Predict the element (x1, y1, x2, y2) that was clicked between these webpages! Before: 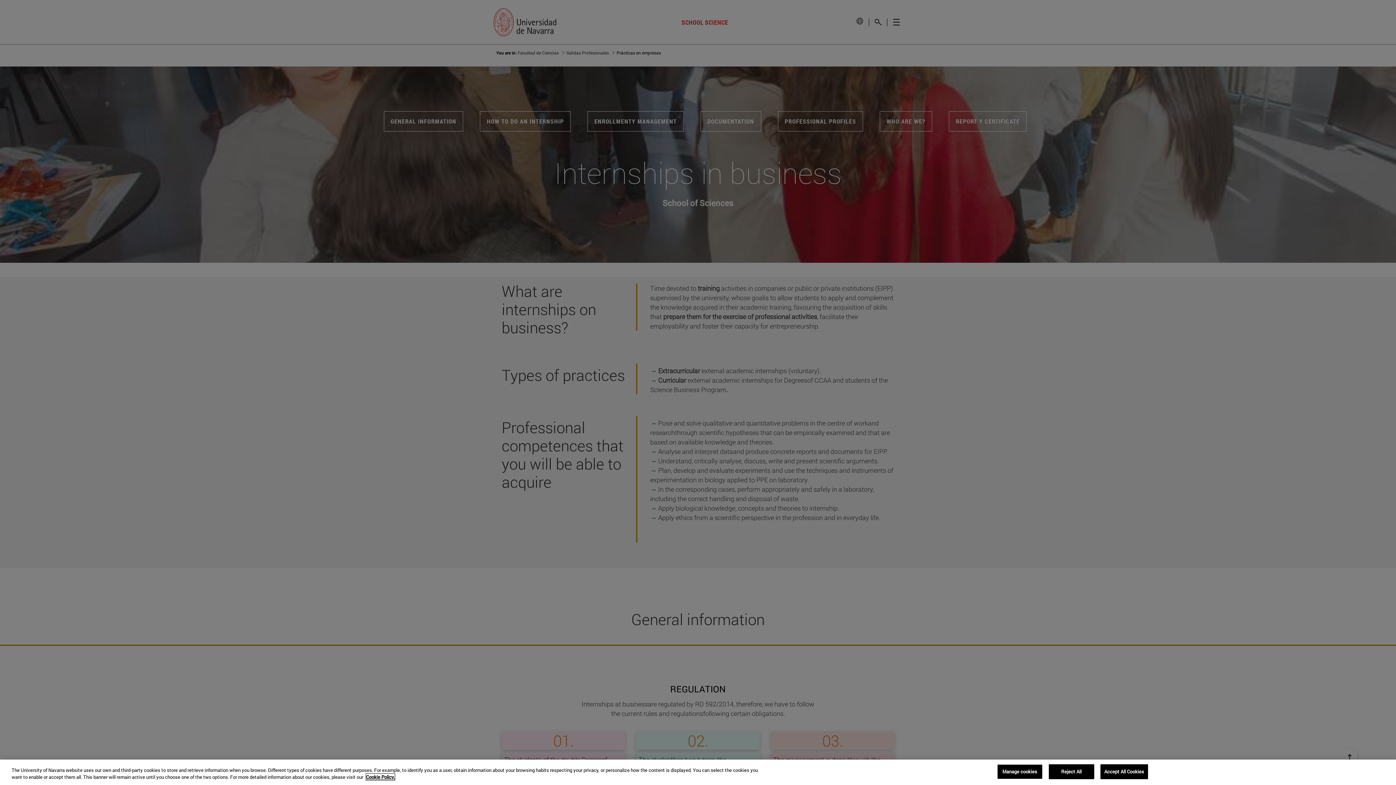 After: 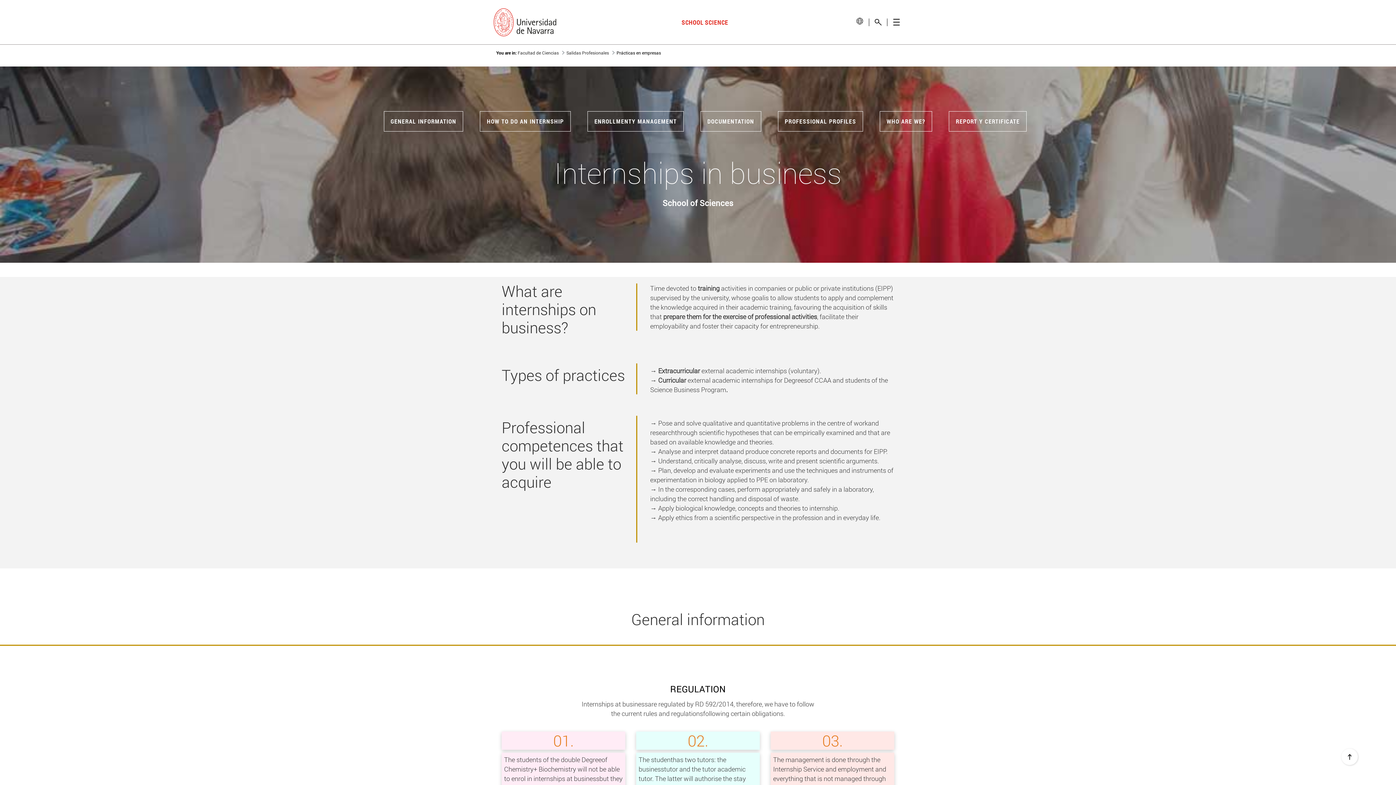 Action: bbox: (1100, 764, 1148, 779) label: Accept All Cookies